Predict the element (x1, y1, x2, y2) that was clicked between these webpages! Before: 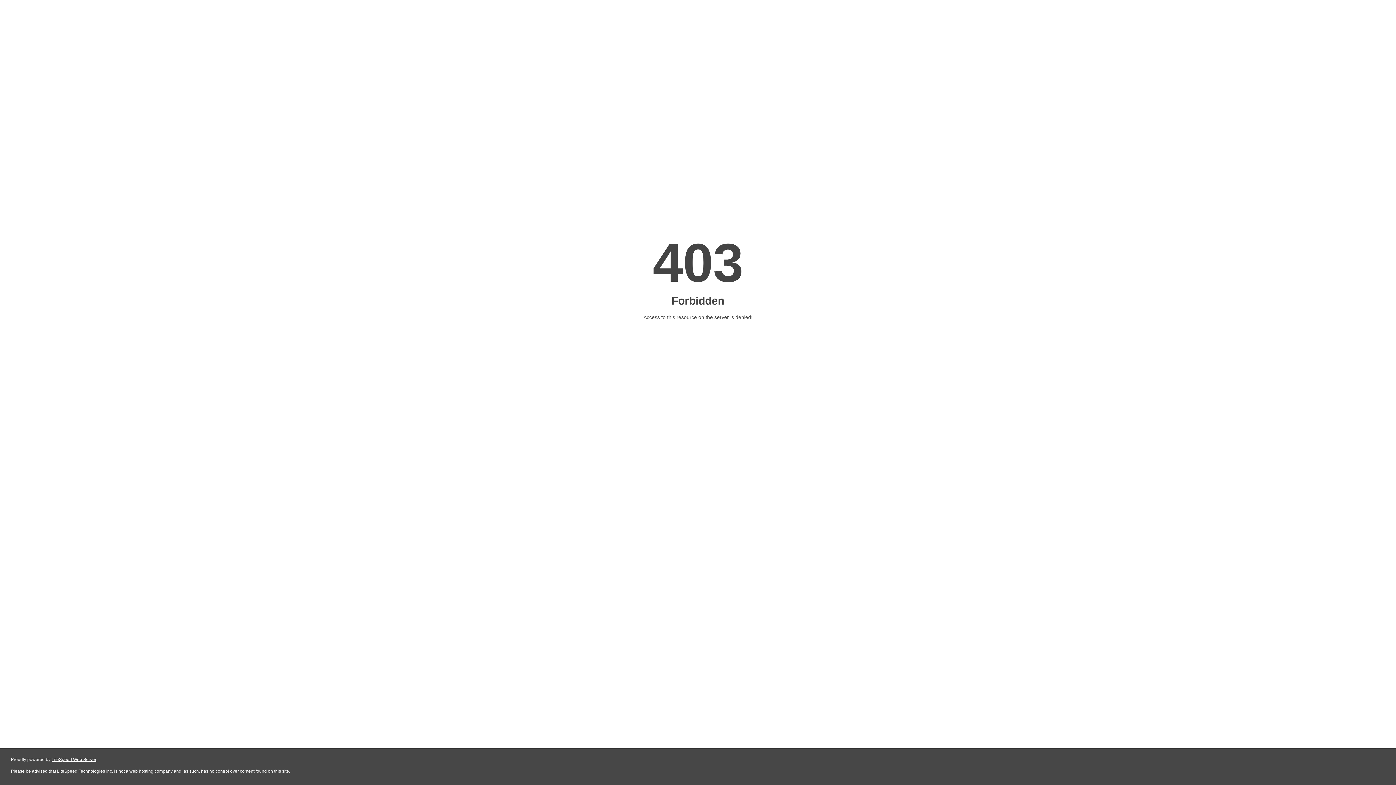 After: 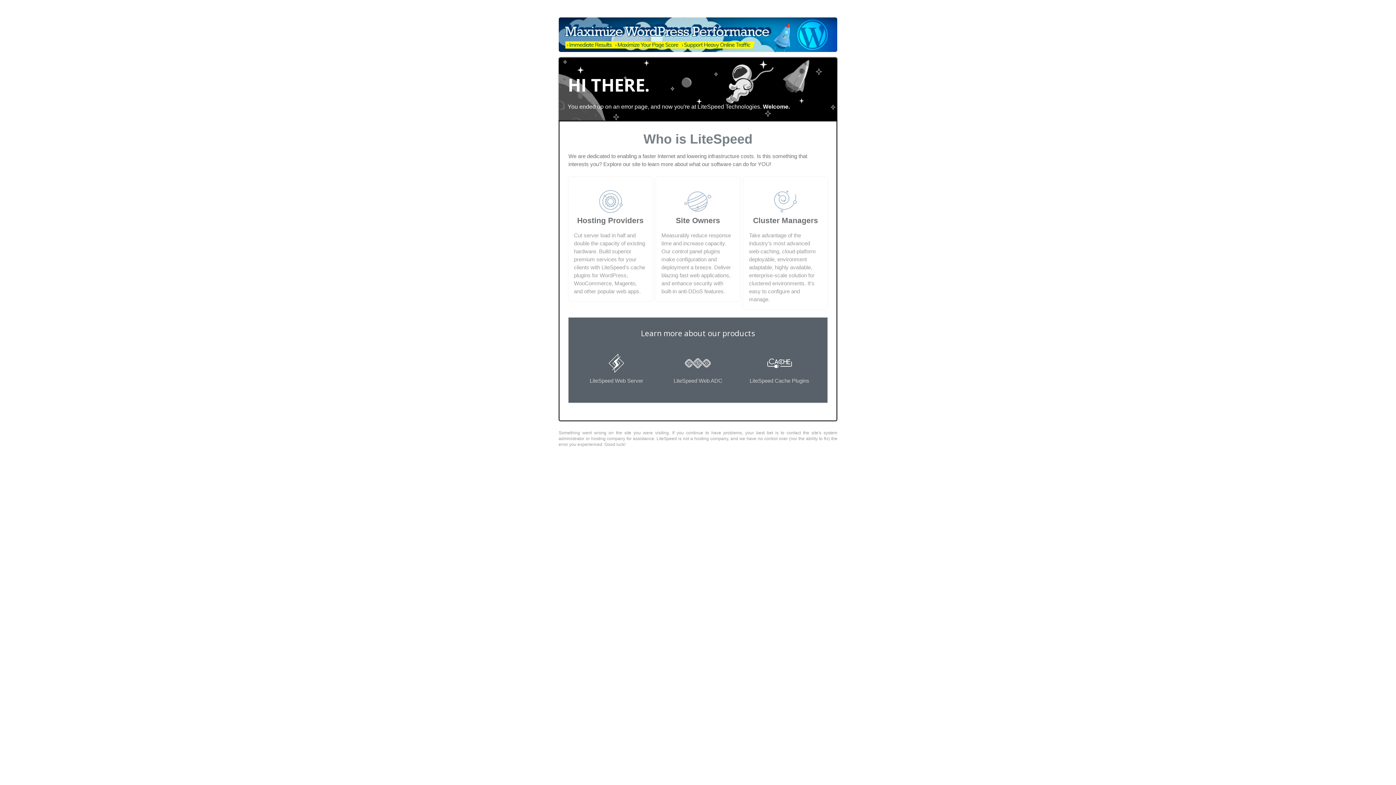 Action: label: LiteSpeed Web Server bbox: (51, 757, 96, 762)